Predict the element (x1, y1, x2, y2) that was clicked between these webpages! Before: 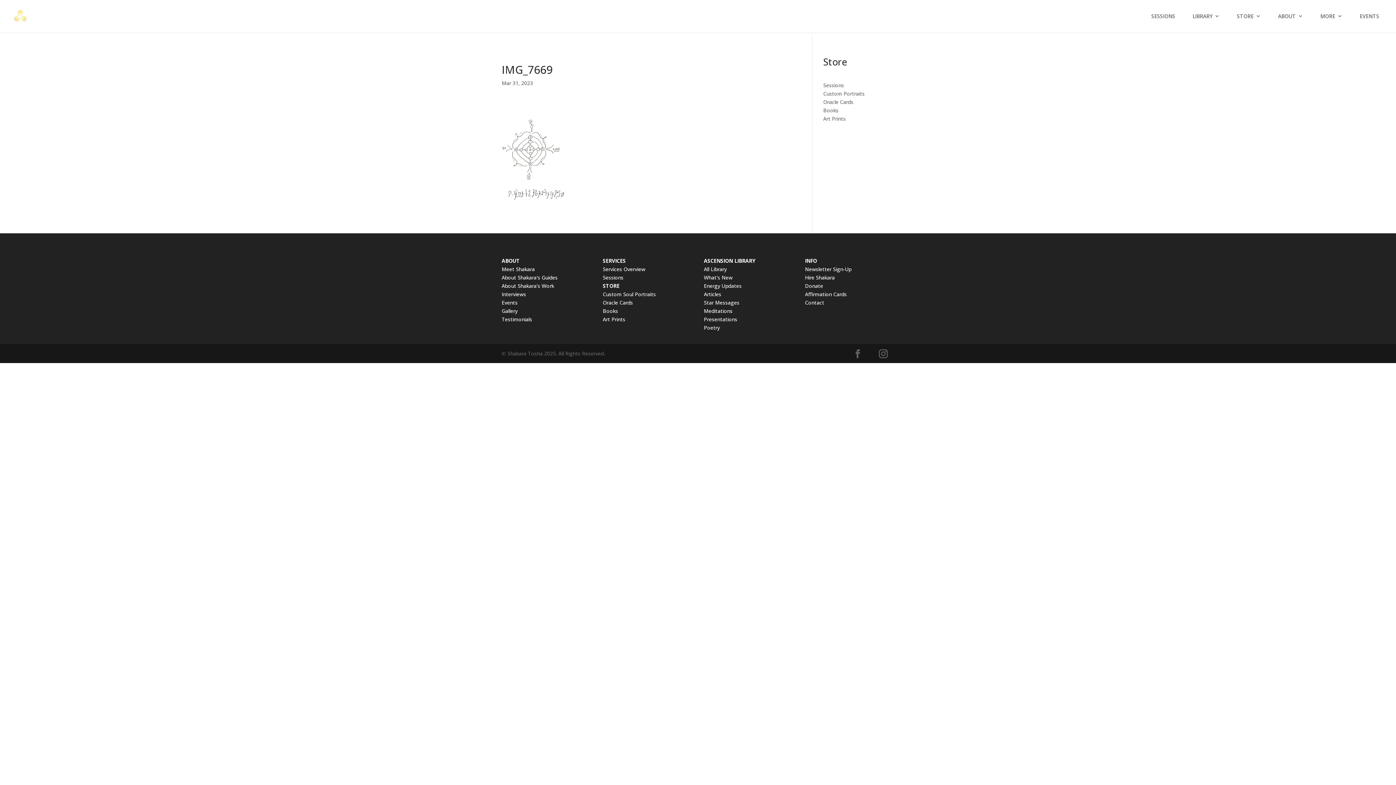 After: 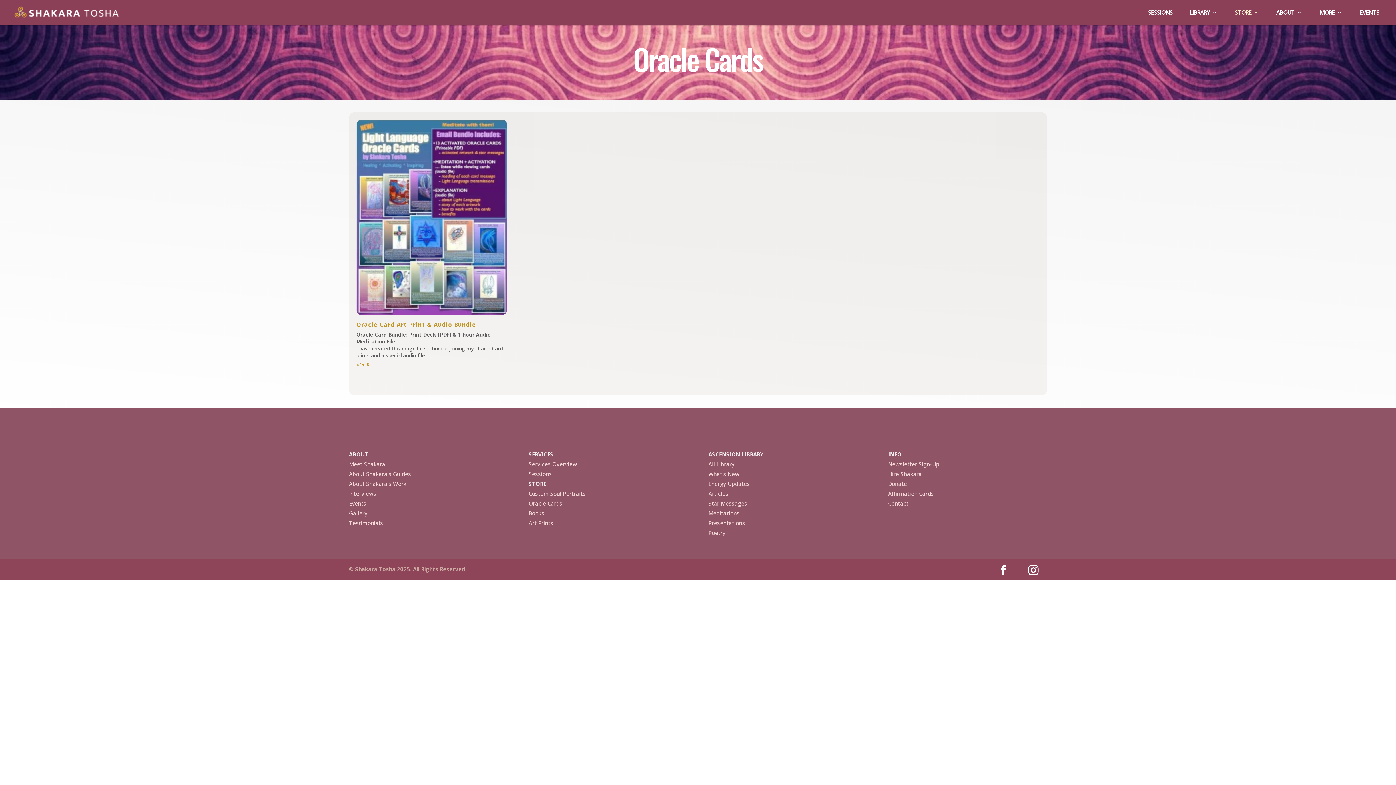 Action: bbox: (823, 98, 853, 105) label: Oracle Cards